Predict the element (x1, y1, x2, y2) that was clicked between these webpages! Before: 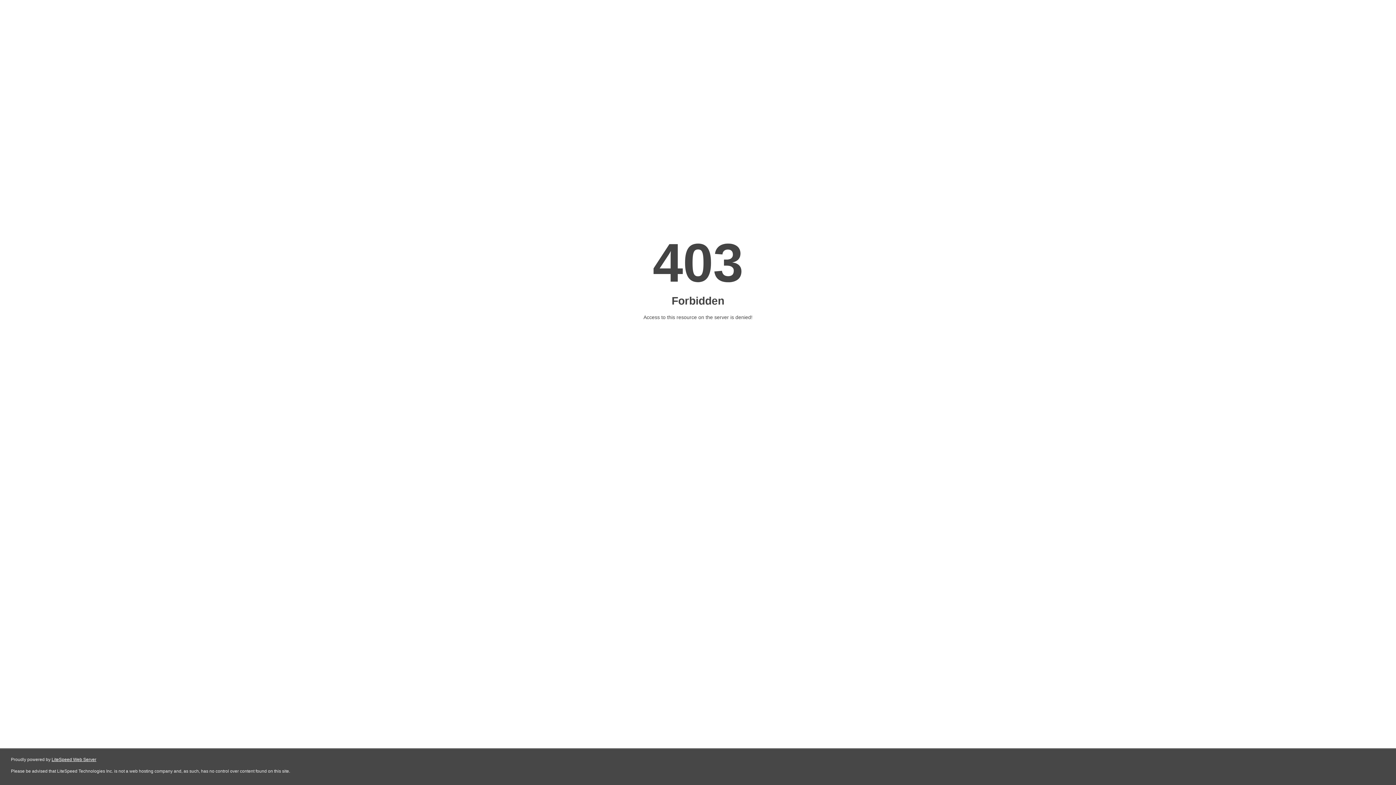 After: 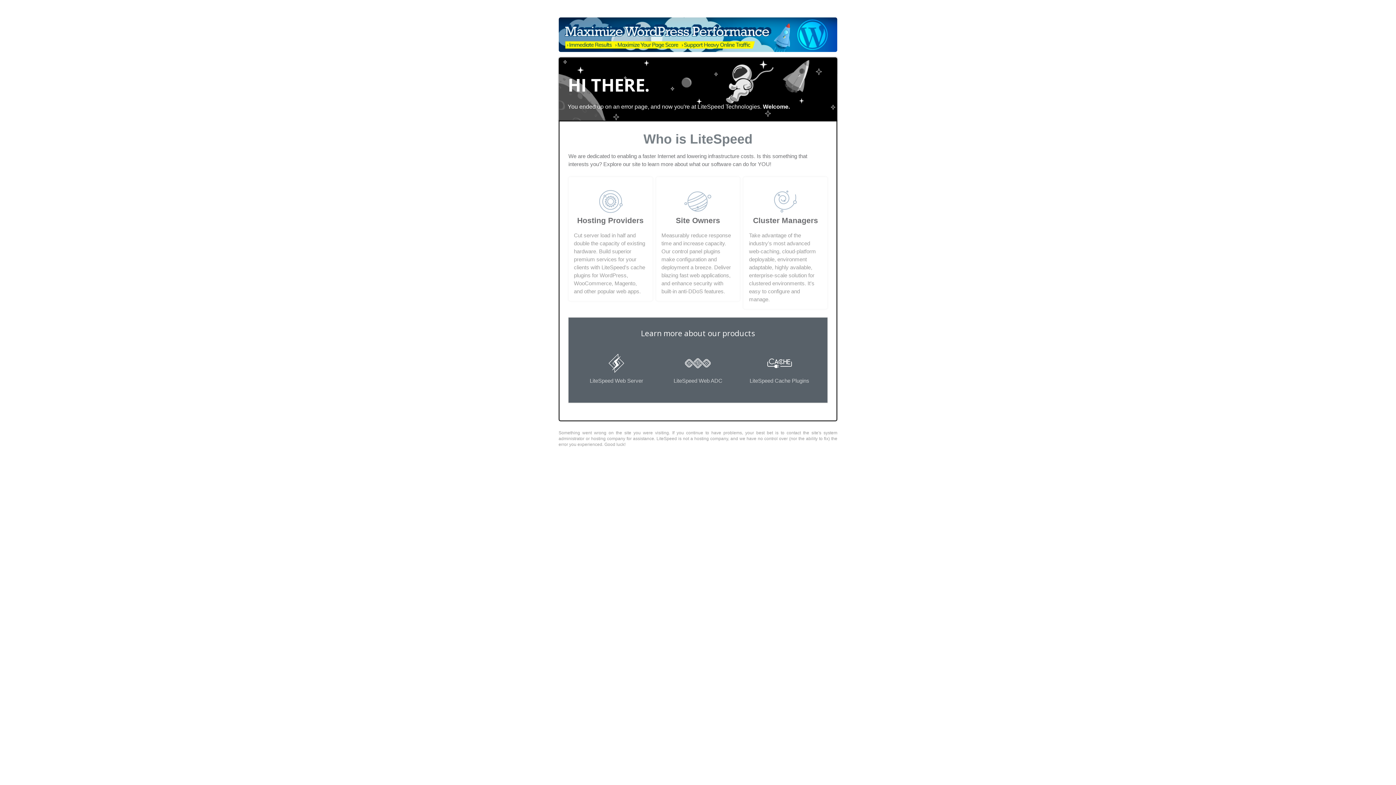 Action: bbox: (51, 757, 96, 762) label: LiteSpeed Web Server